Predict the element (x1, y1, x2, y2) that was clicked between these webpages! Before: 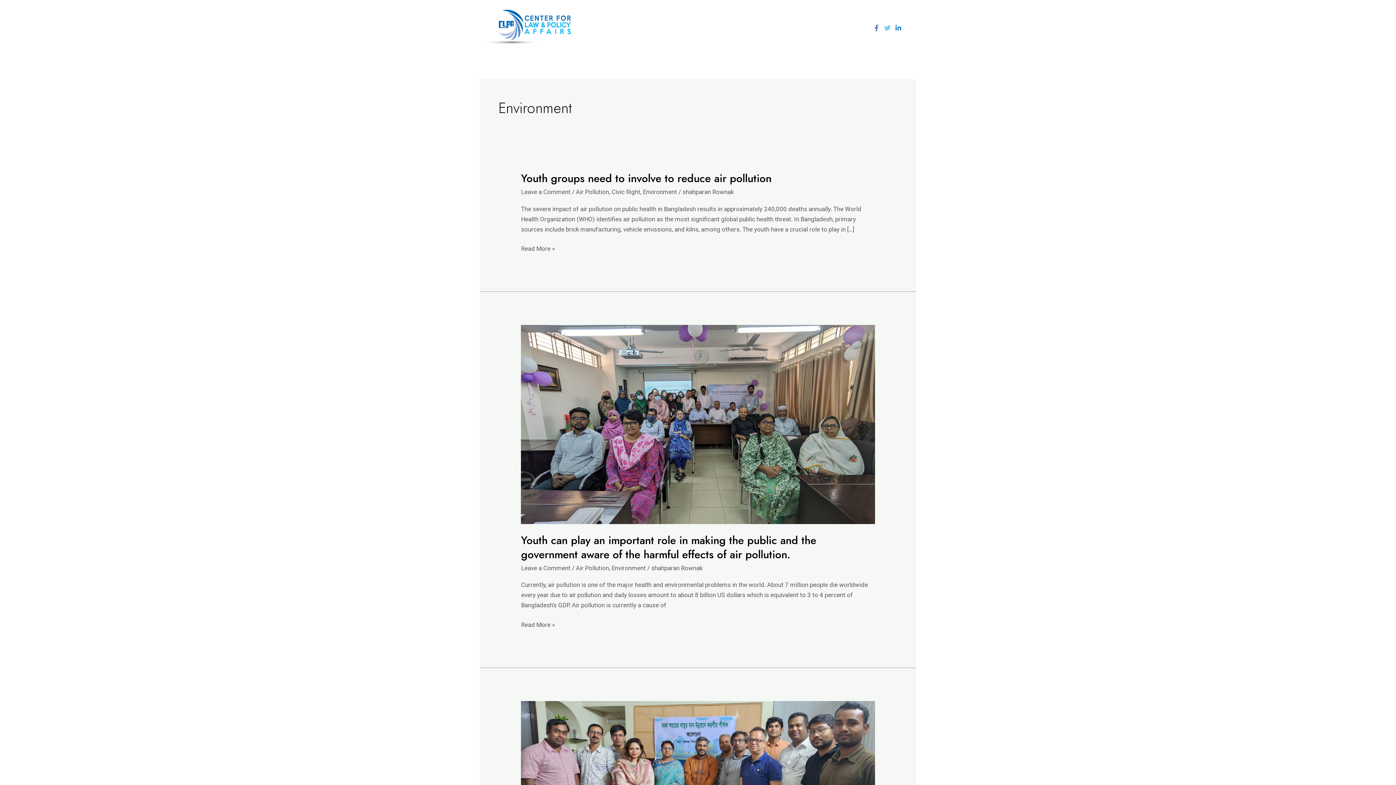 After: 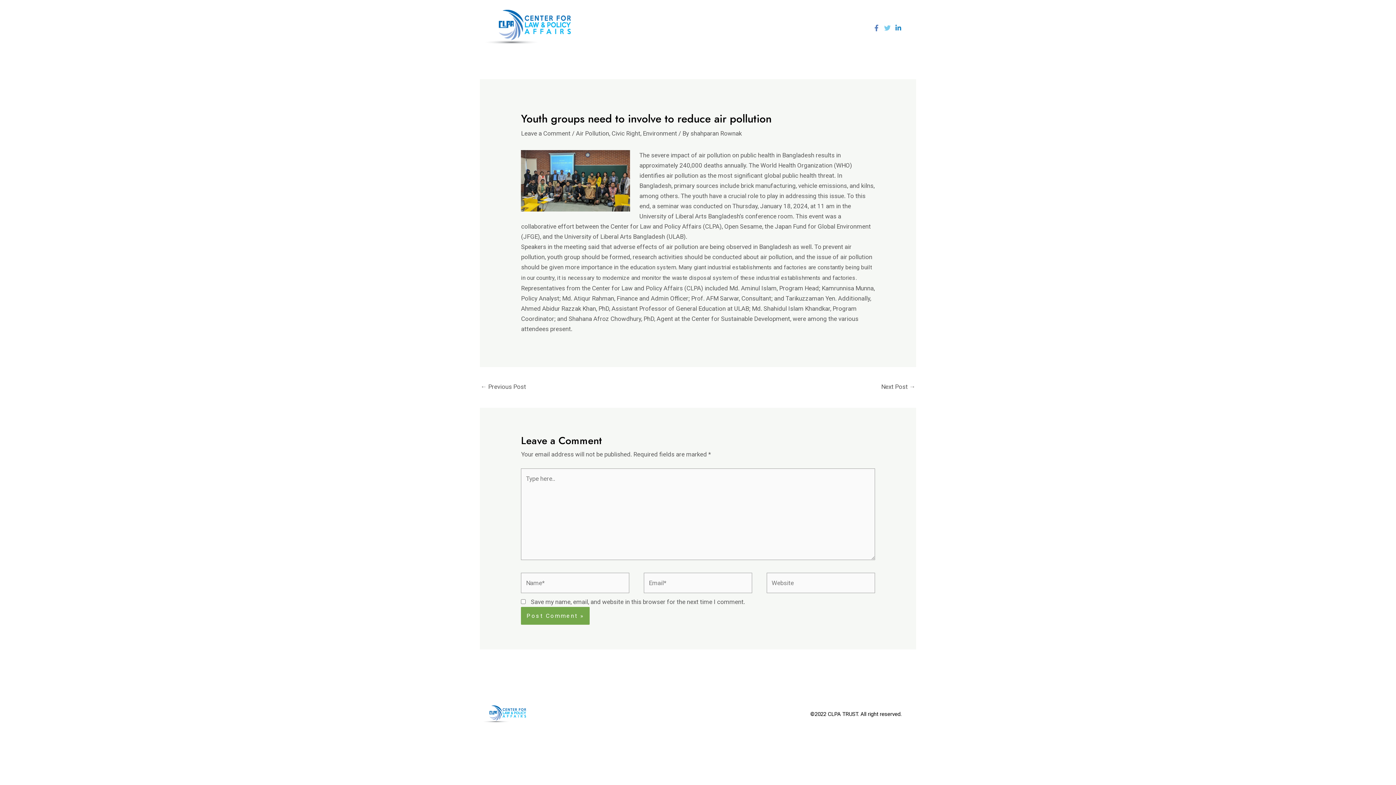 Action: bbox: (521, 170, 771, 186) label: Youth groups need to involve to reduce air pollution